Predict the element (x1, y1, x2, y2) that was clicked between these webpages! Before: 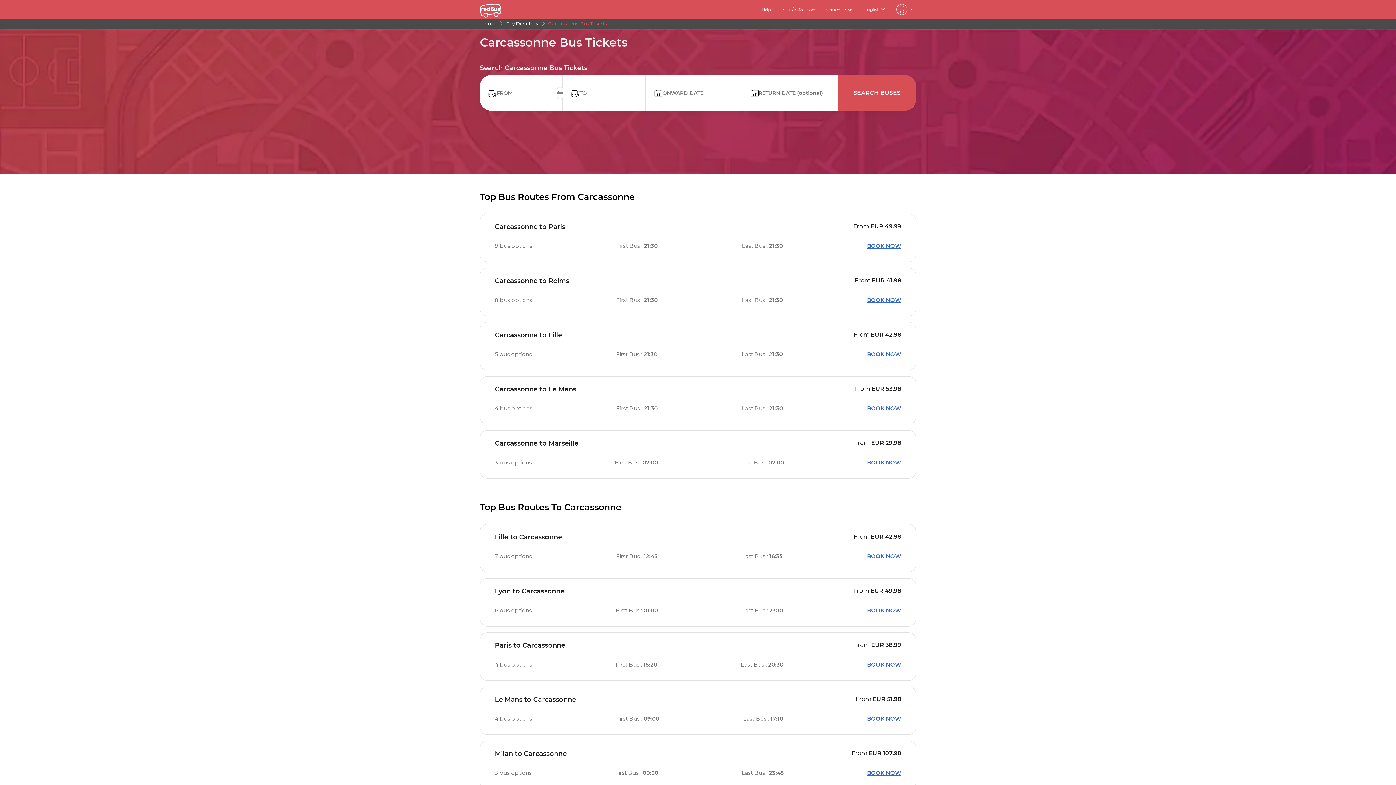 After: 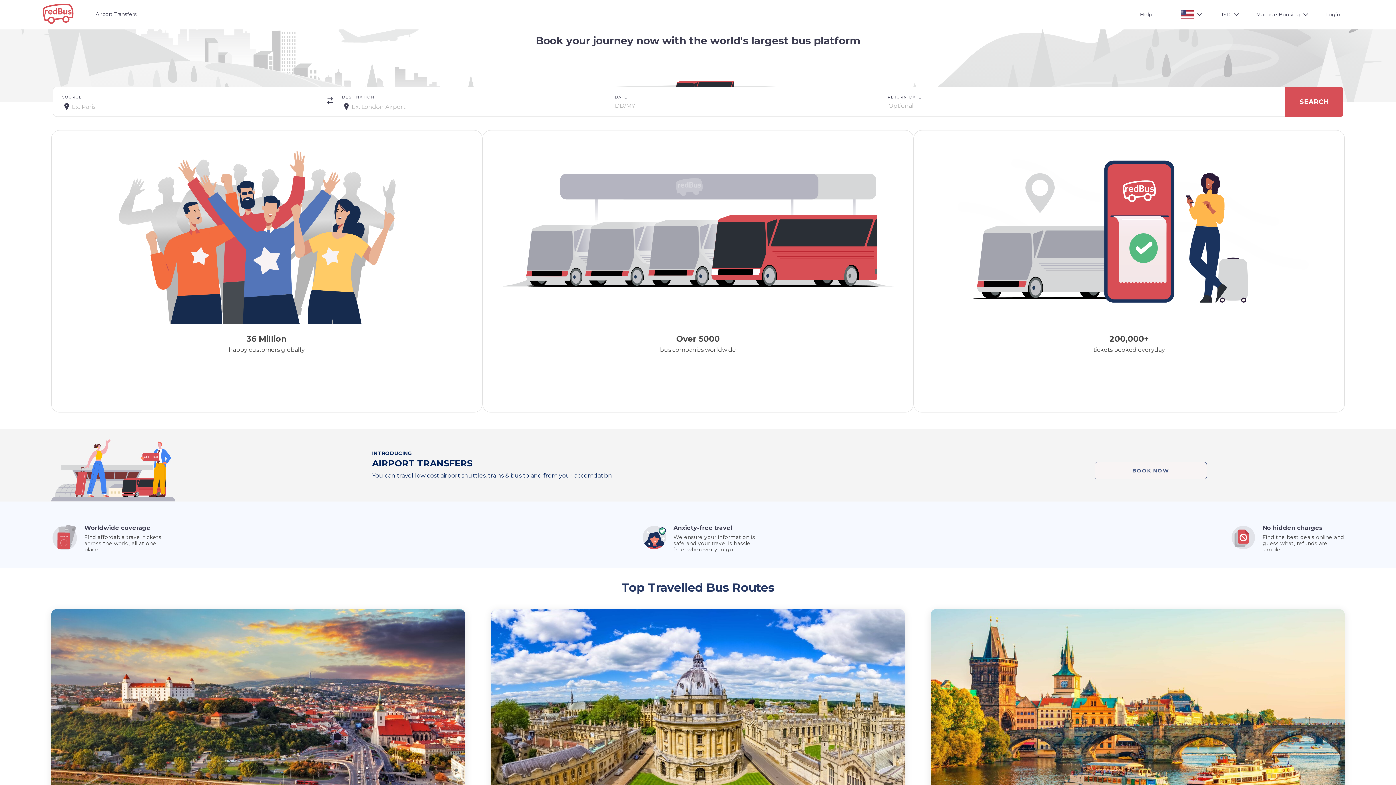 Action: bbox: (480, 0, 520, 18)